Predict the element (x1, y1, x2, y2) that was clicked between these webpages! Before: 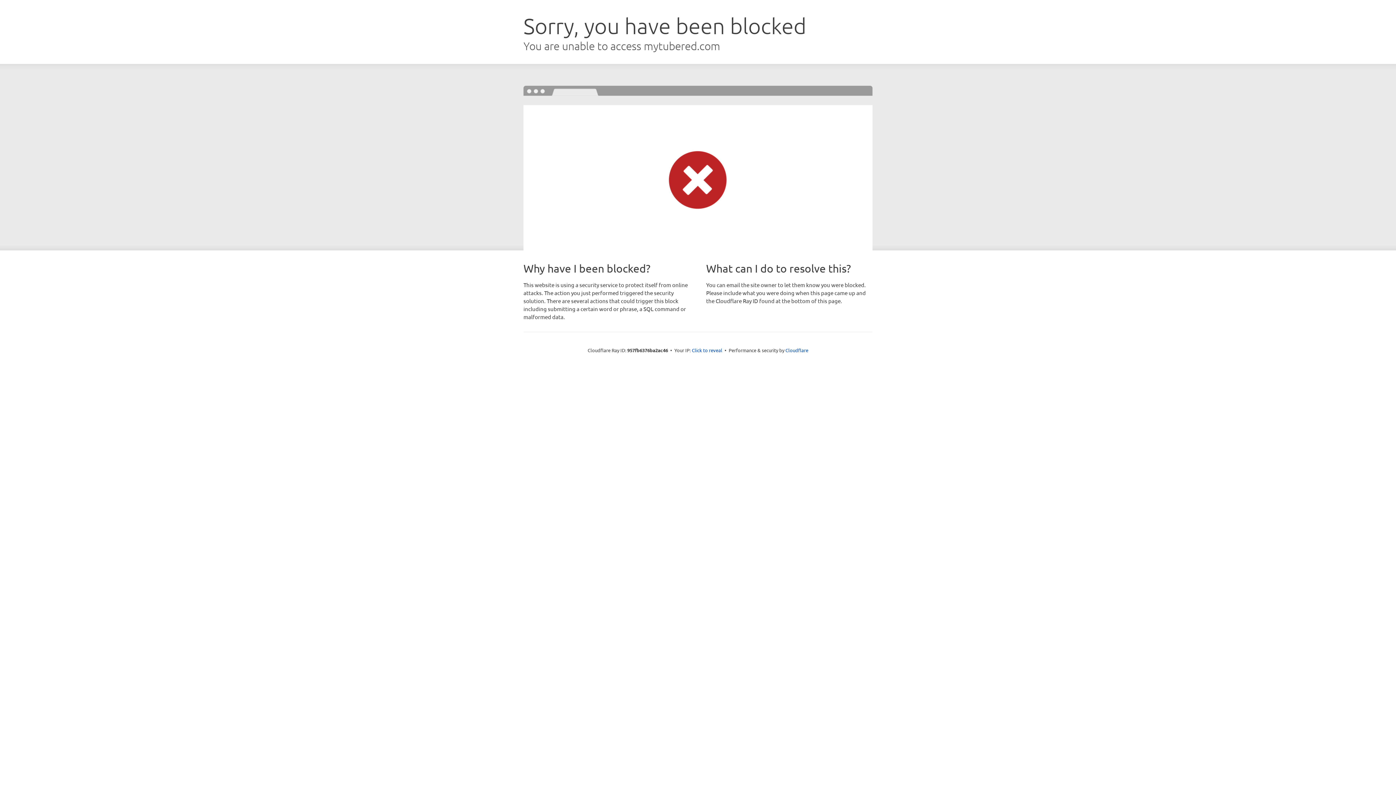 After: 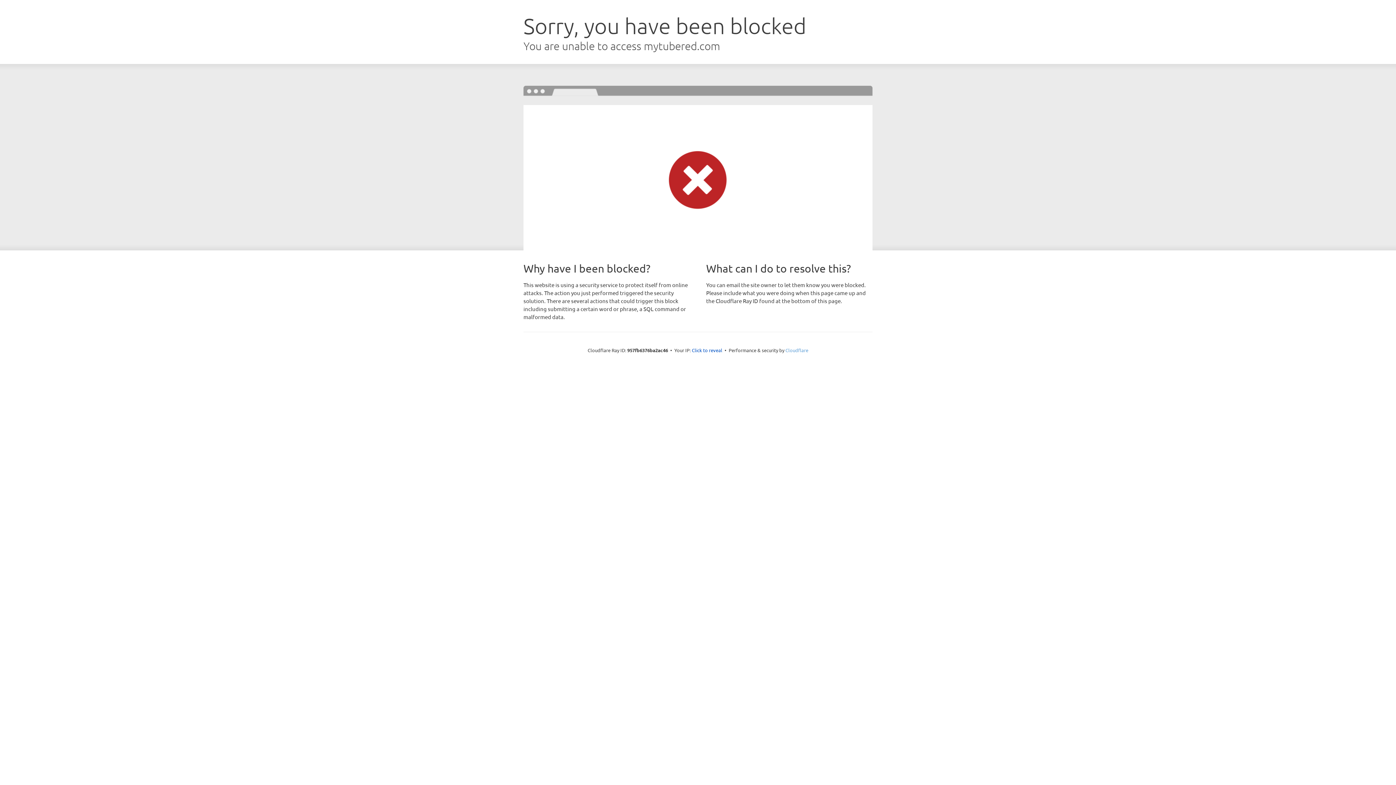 Action: label: Cloudflare bbox: (785, 347, 808, 353)